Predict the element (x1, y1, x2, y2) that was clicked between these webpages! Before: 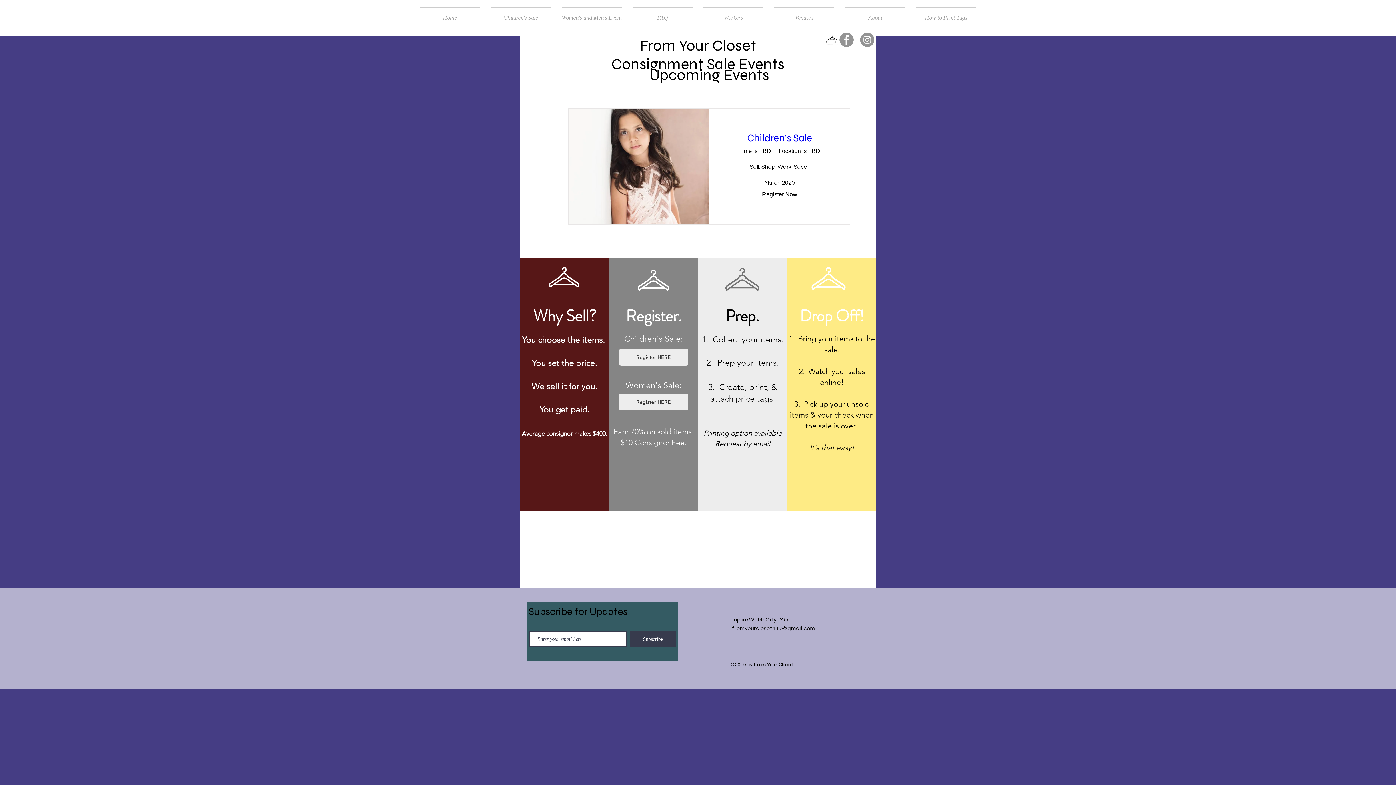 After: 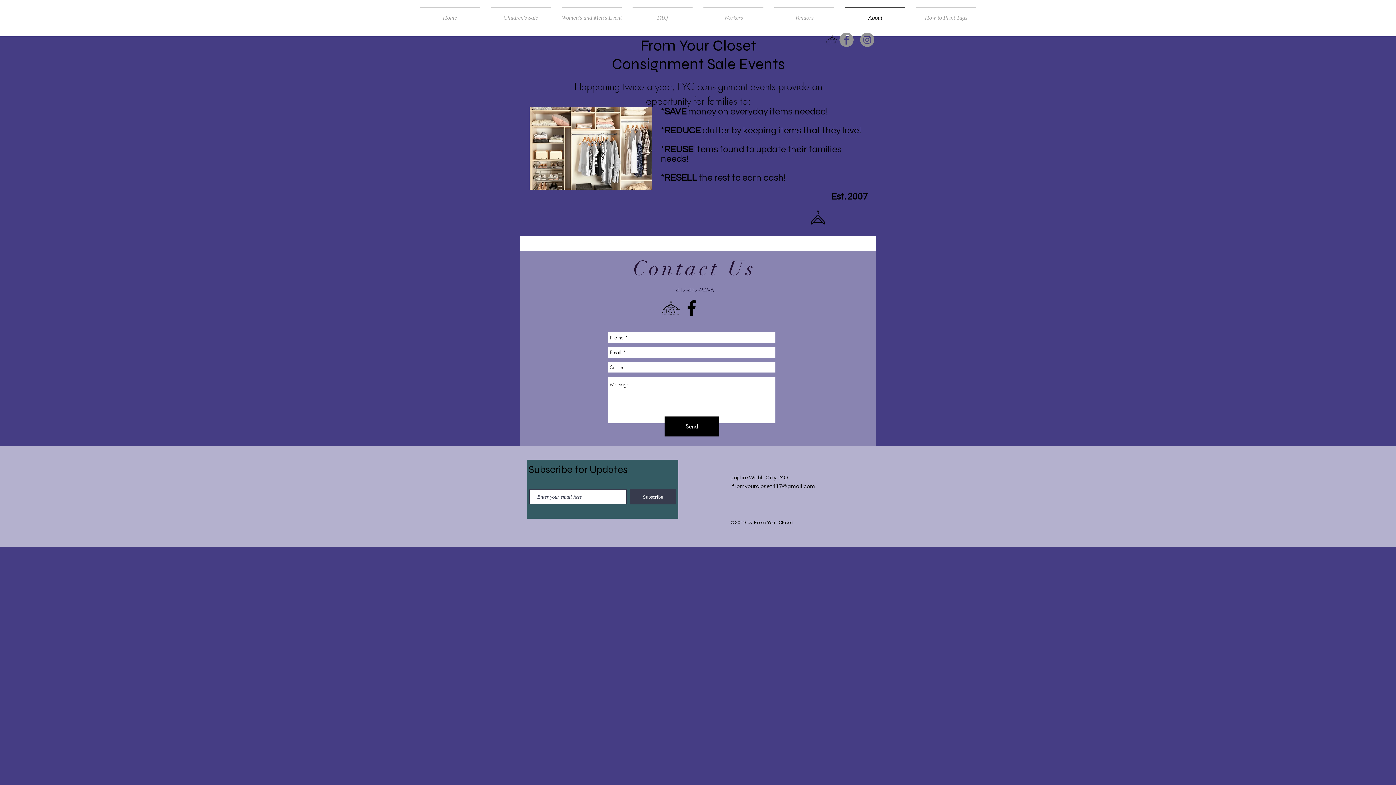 Action: bbox: (840, 7, 910, 28) label: About